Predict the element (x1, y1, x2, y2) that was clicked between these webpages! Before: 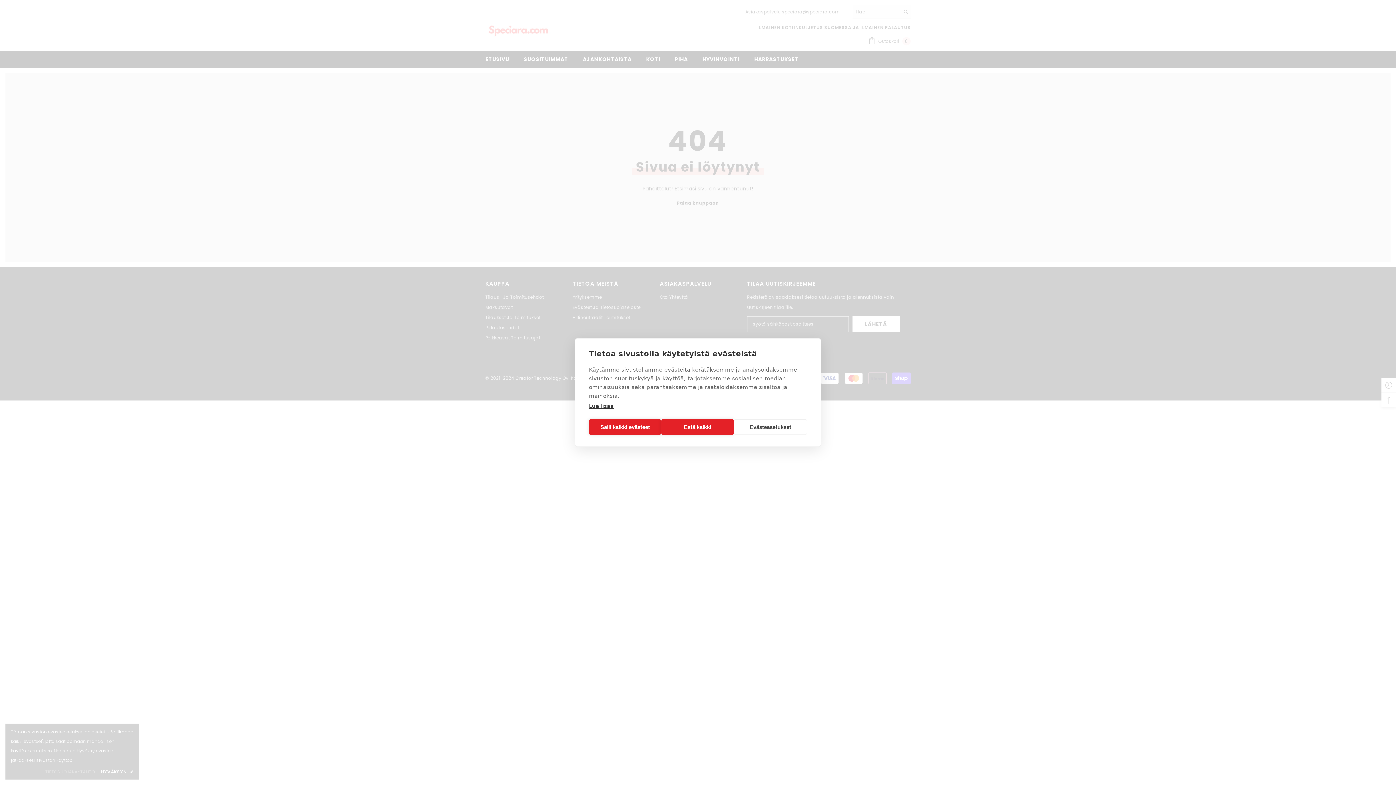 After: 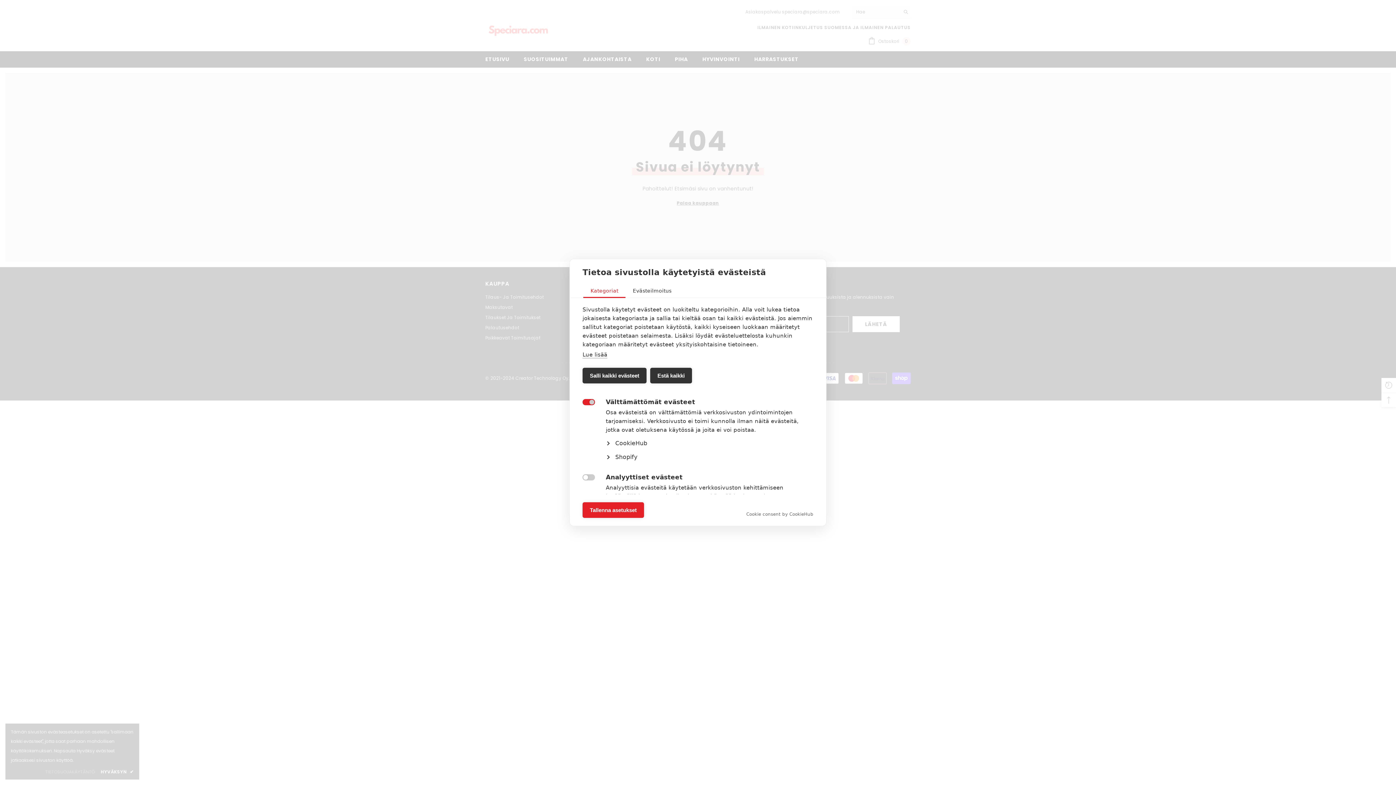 Action: label: Evästeasetukset bbox: (734, 419, 807, 435)